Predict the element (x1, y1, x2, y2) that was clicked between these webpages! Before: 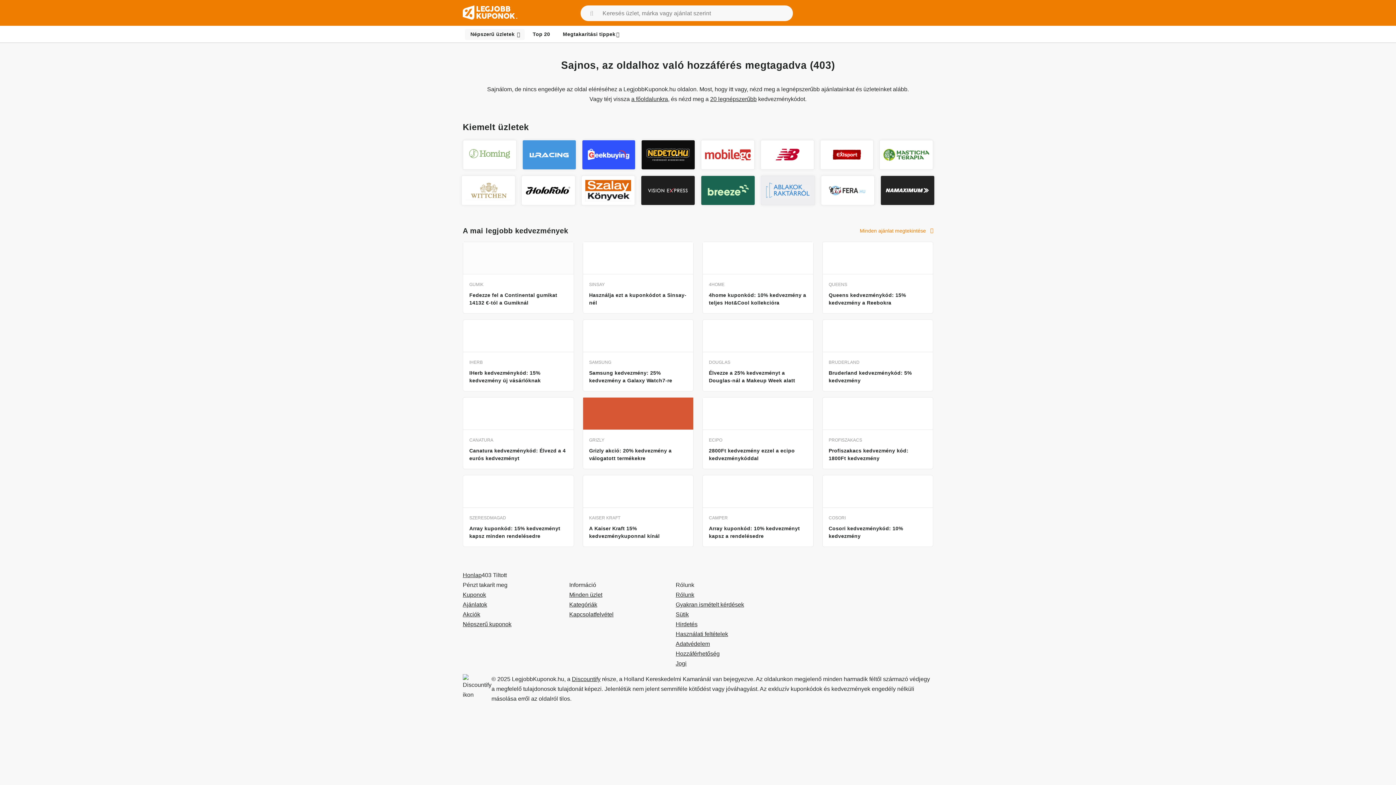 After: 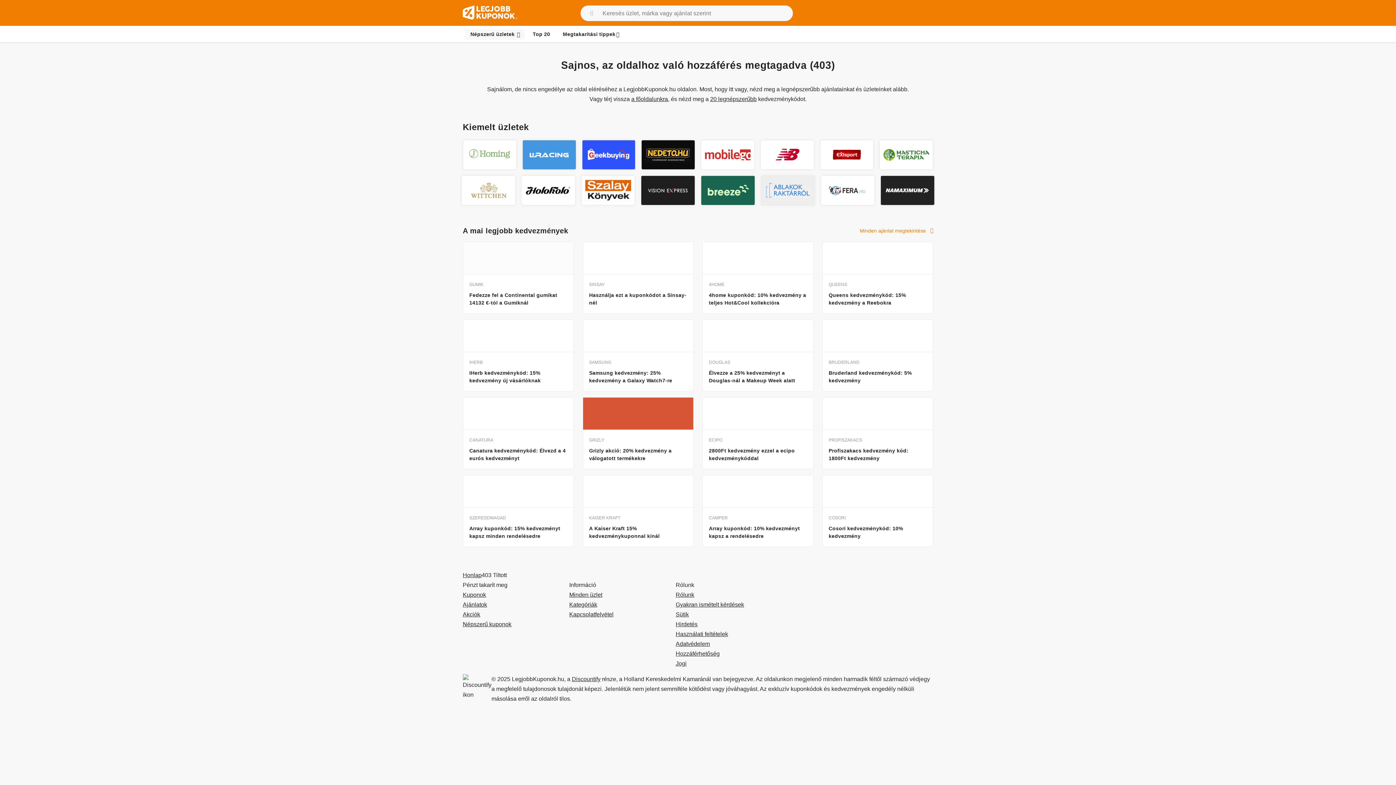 Action: bbox: (586, 143, 631, 165)